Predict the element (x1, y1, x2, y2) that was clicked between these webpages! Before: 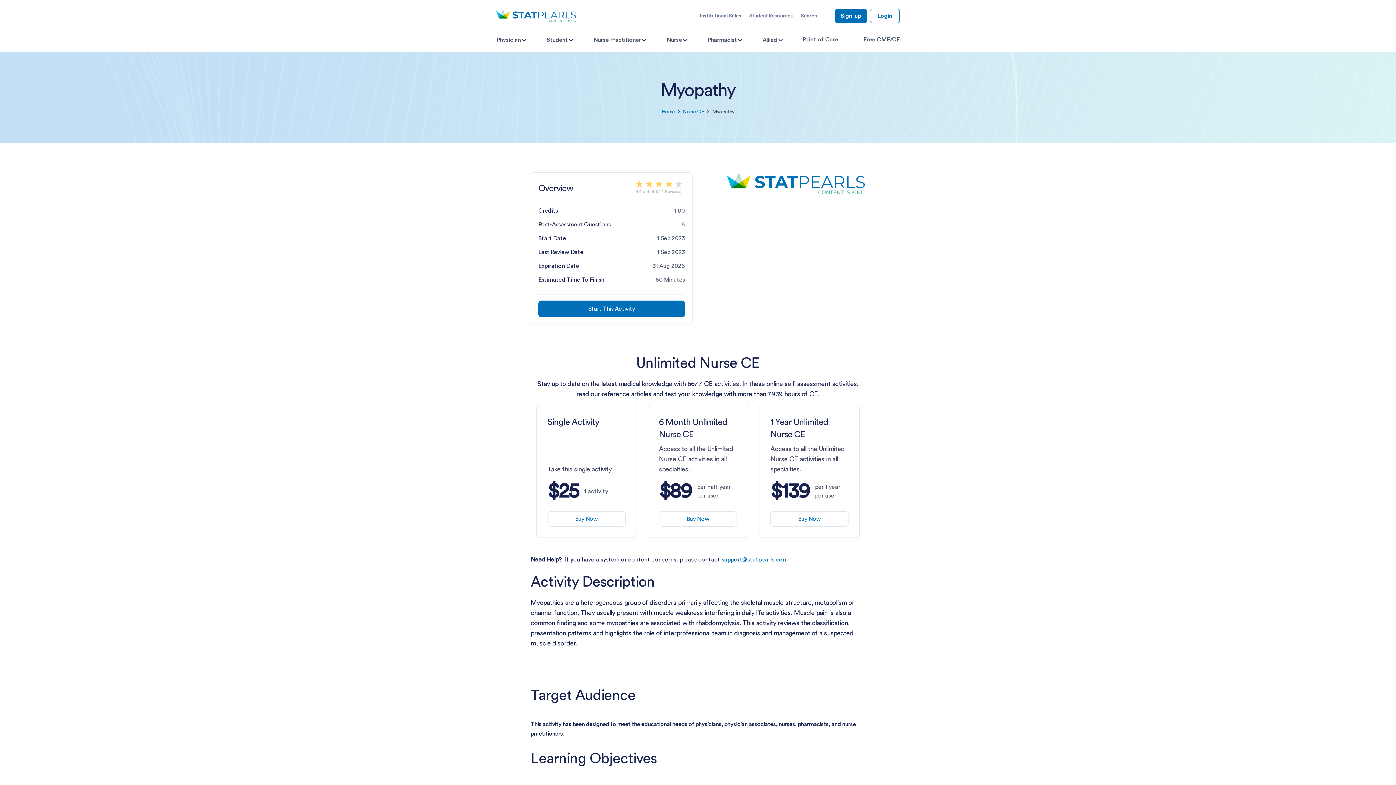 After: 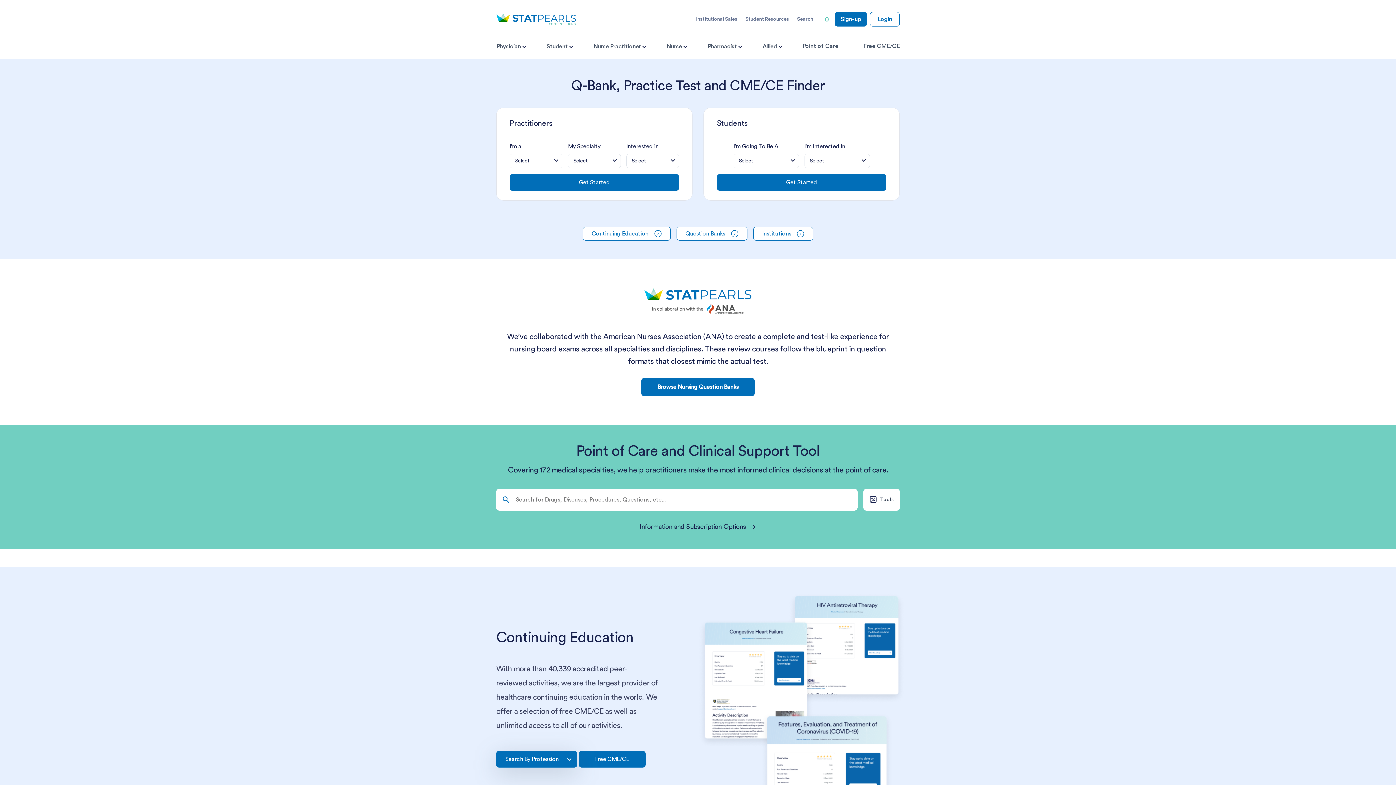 Action: bbox: (661, 108, 675, 115) label: Home